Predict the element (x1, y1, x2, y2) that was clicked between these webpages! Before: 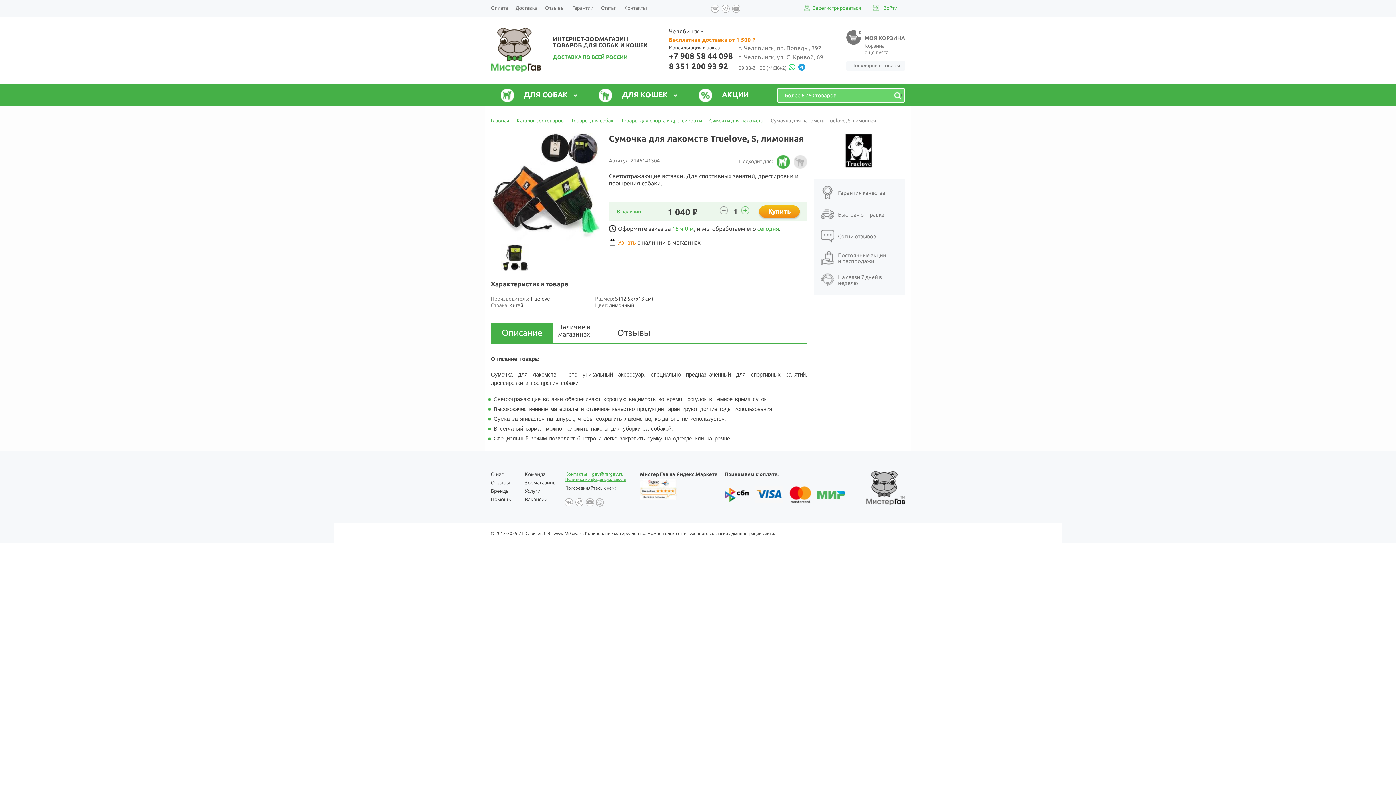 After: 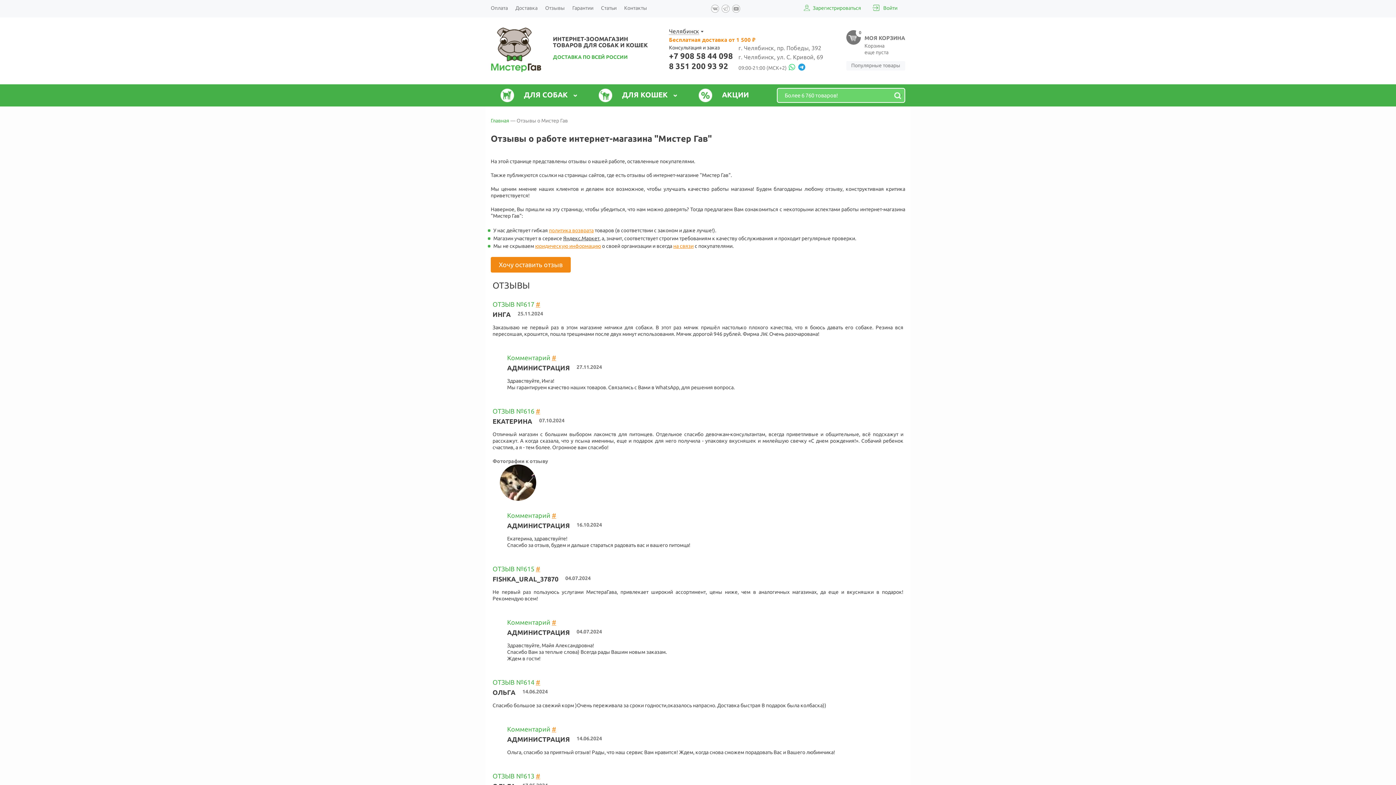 Action: label: Отзывы bbox: (545, 5, 564, 10)